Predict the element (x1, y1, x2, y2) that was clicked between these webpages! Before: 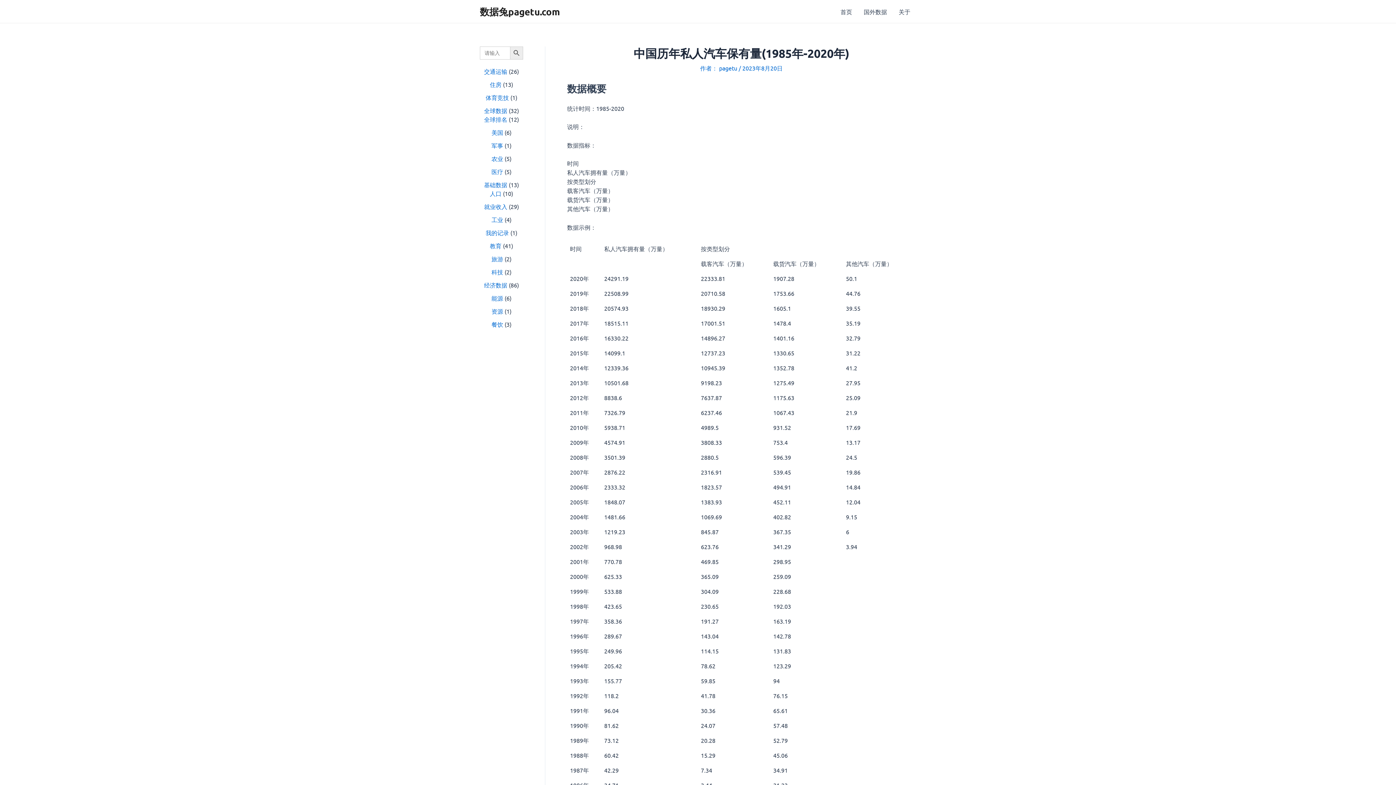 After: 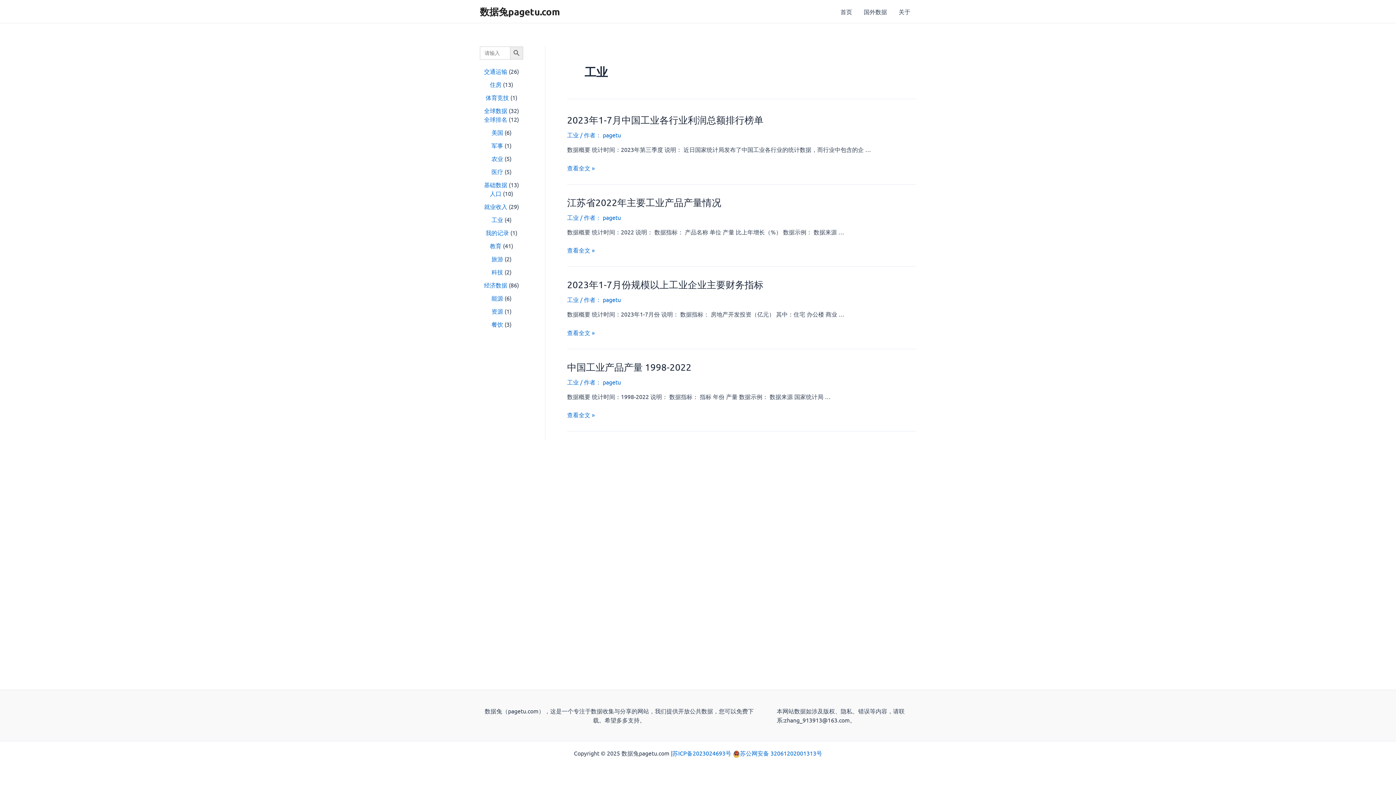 Action: label: 工业 bbox: (491, 216, 503, 223)